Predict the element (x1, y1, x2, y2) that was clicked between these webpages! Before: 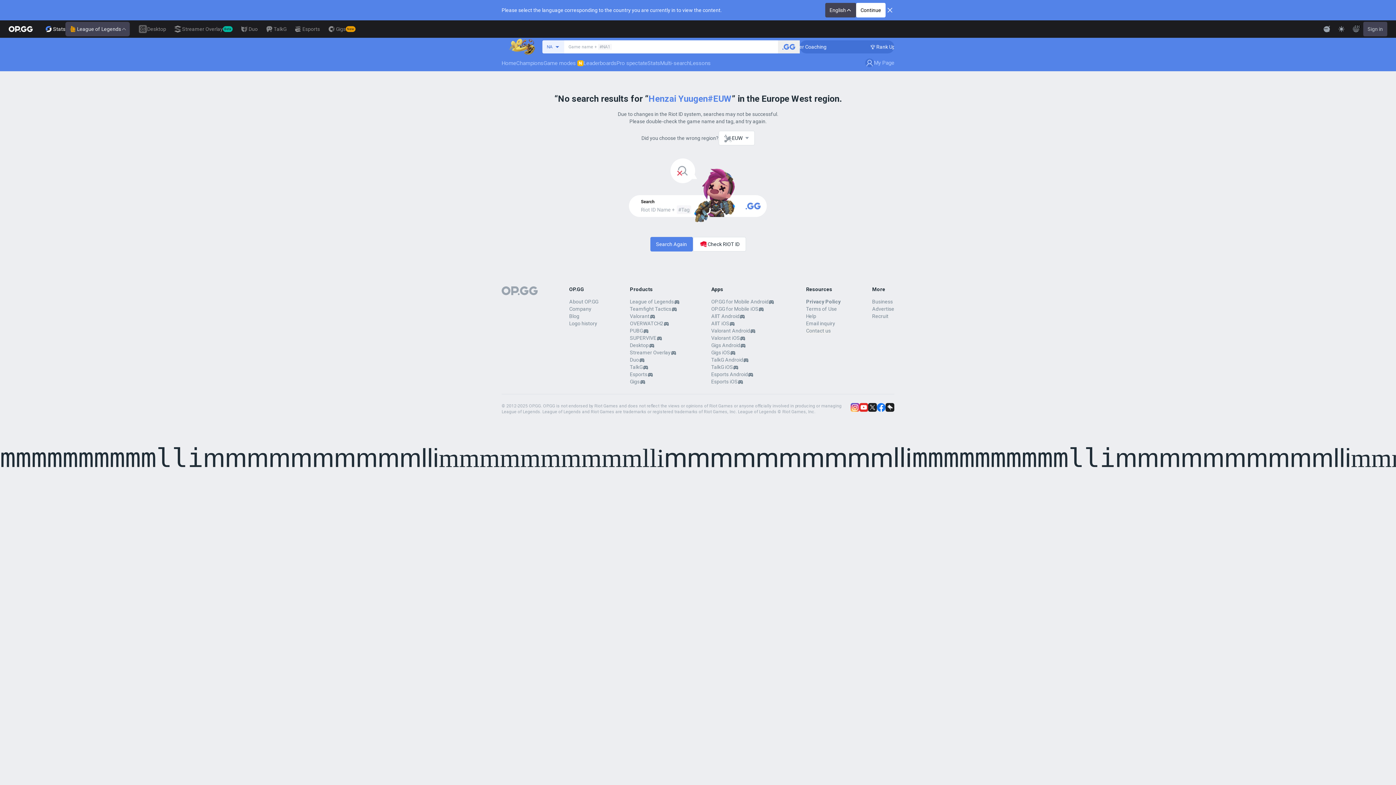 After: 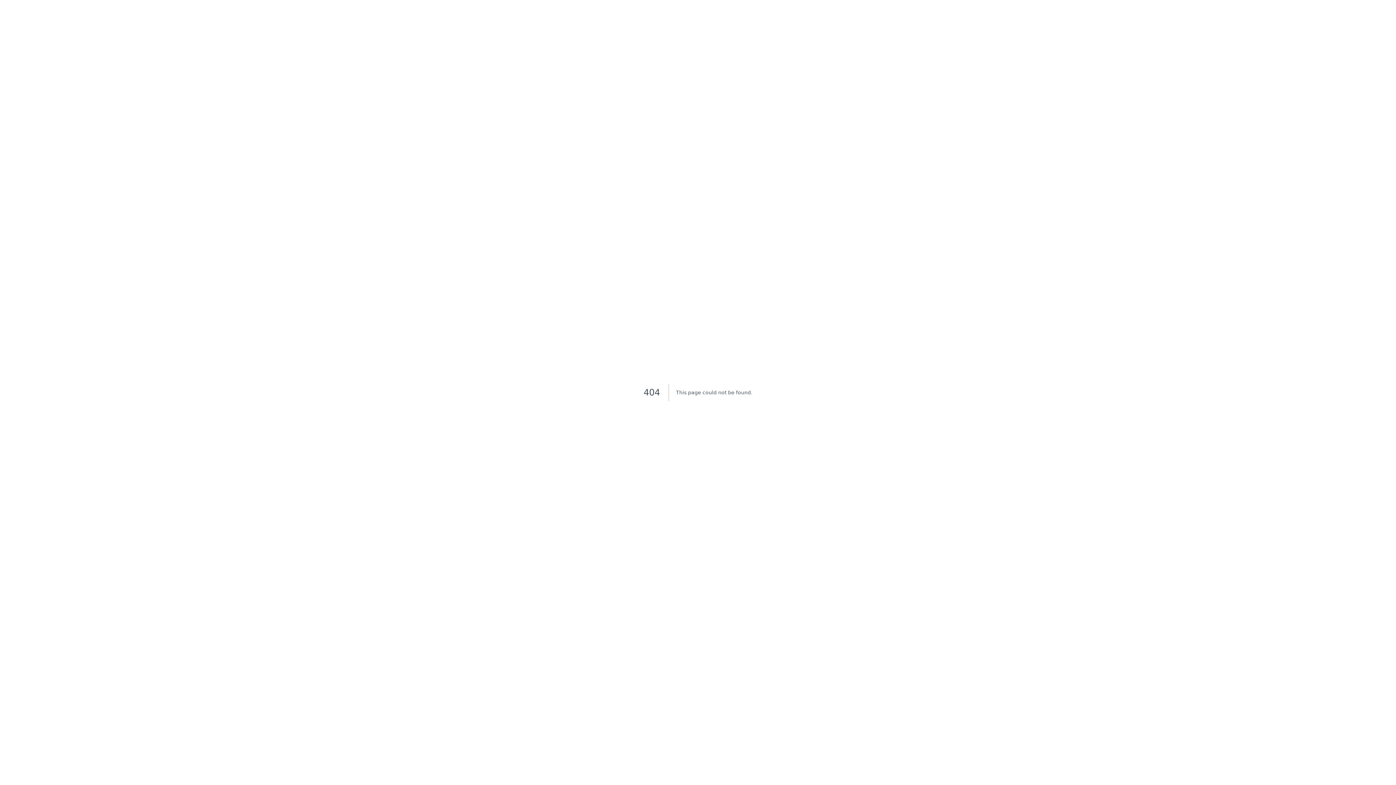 Action: label: My Page bbox: (865, 55, 894, 71)